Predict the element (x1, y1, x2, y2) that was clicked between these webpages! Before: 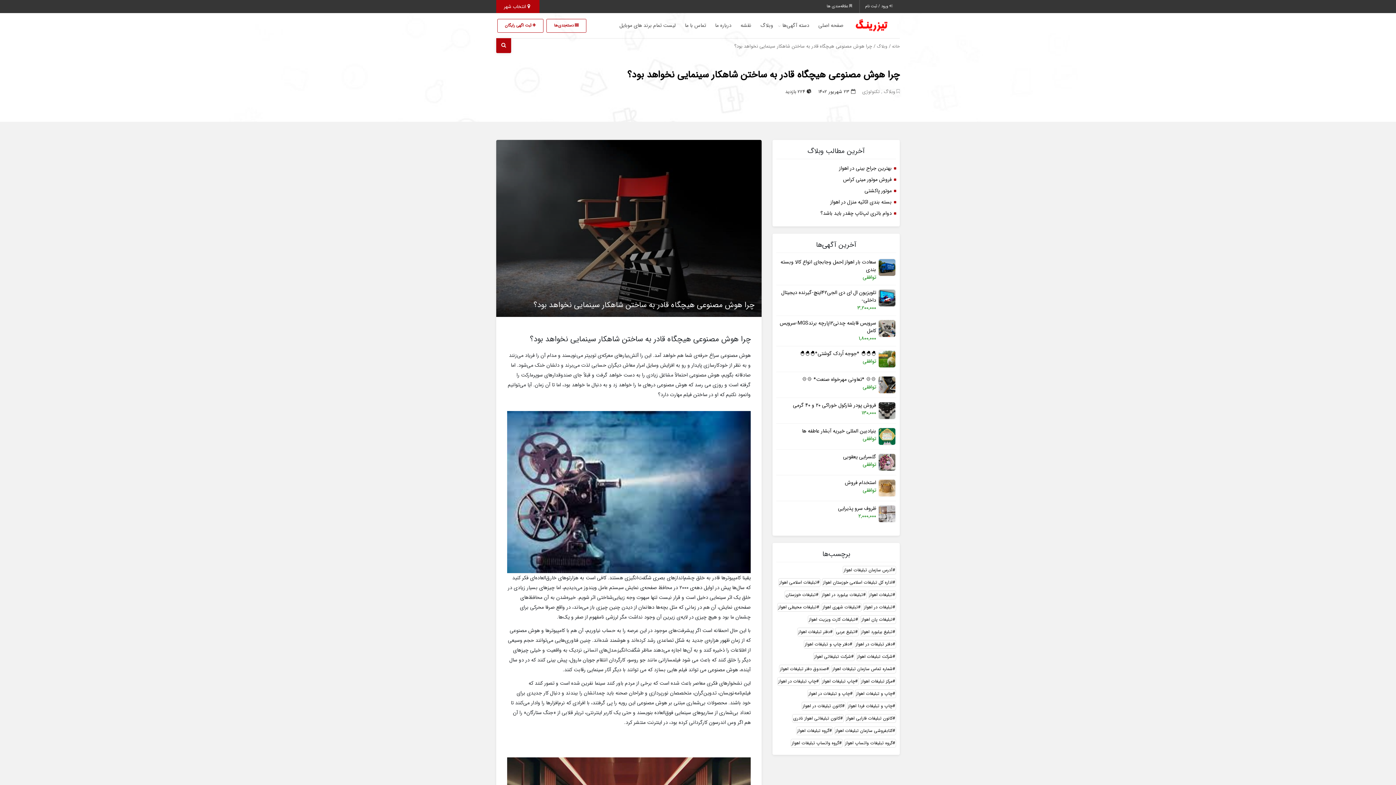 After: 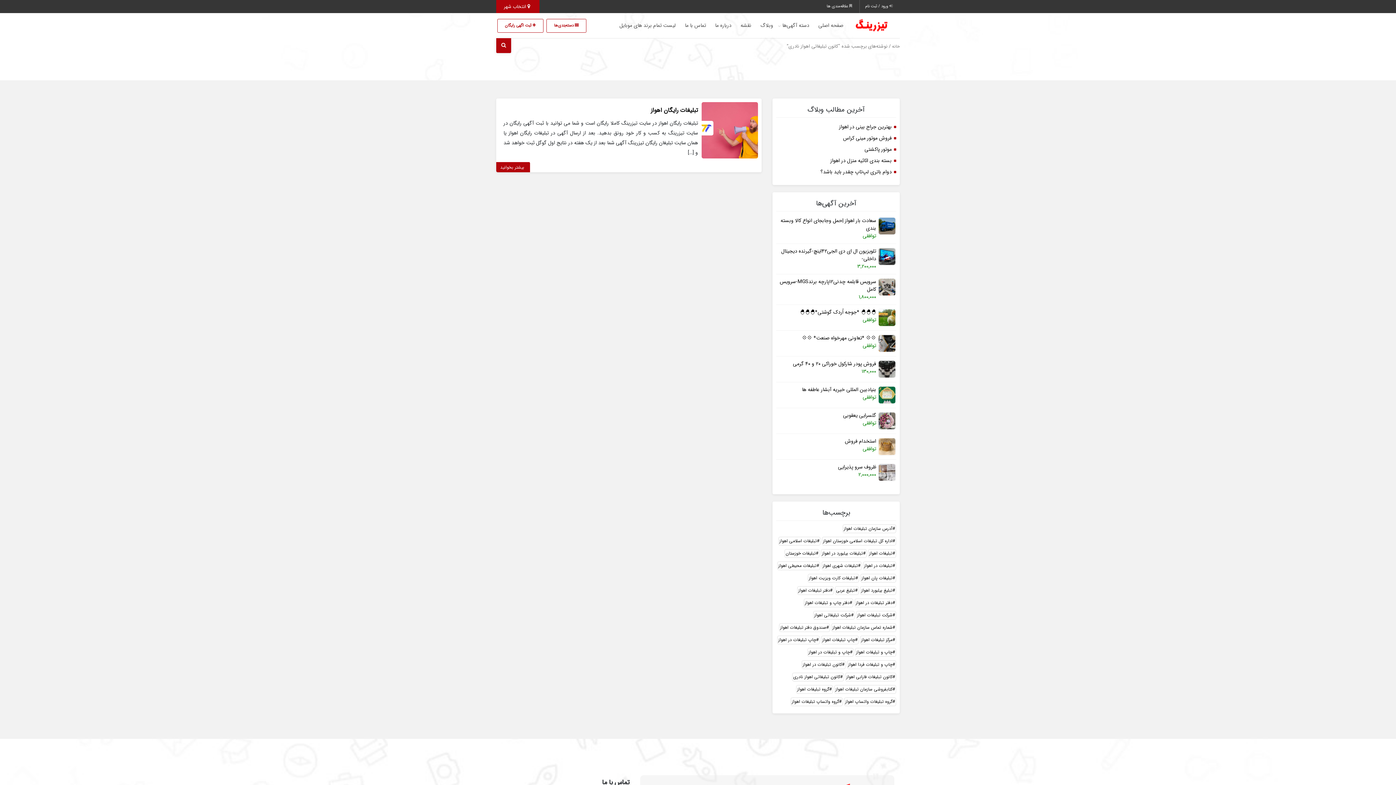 Action: bbox: (792, 714, 844, 723) label: کانون تبلیغاتی اهواز نادری (۱ مورد)